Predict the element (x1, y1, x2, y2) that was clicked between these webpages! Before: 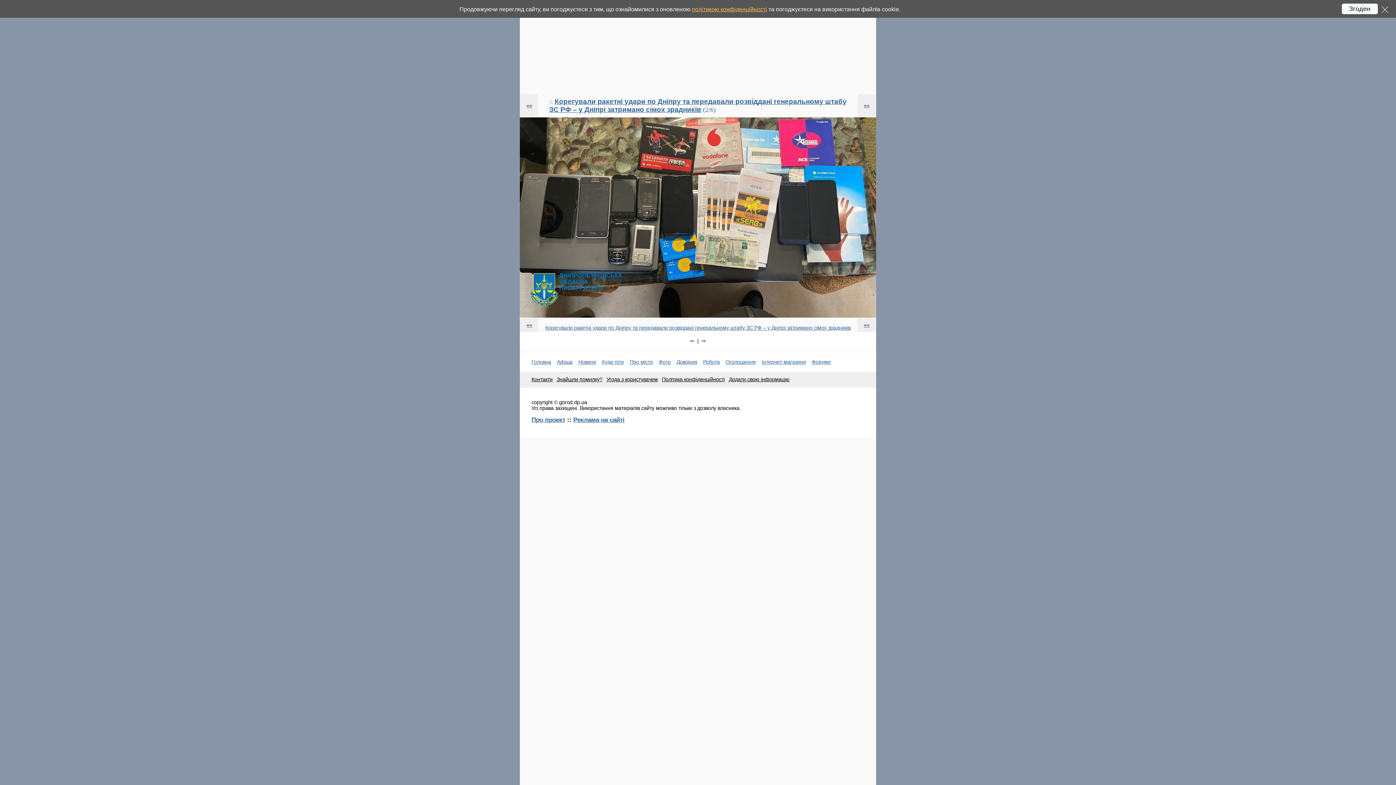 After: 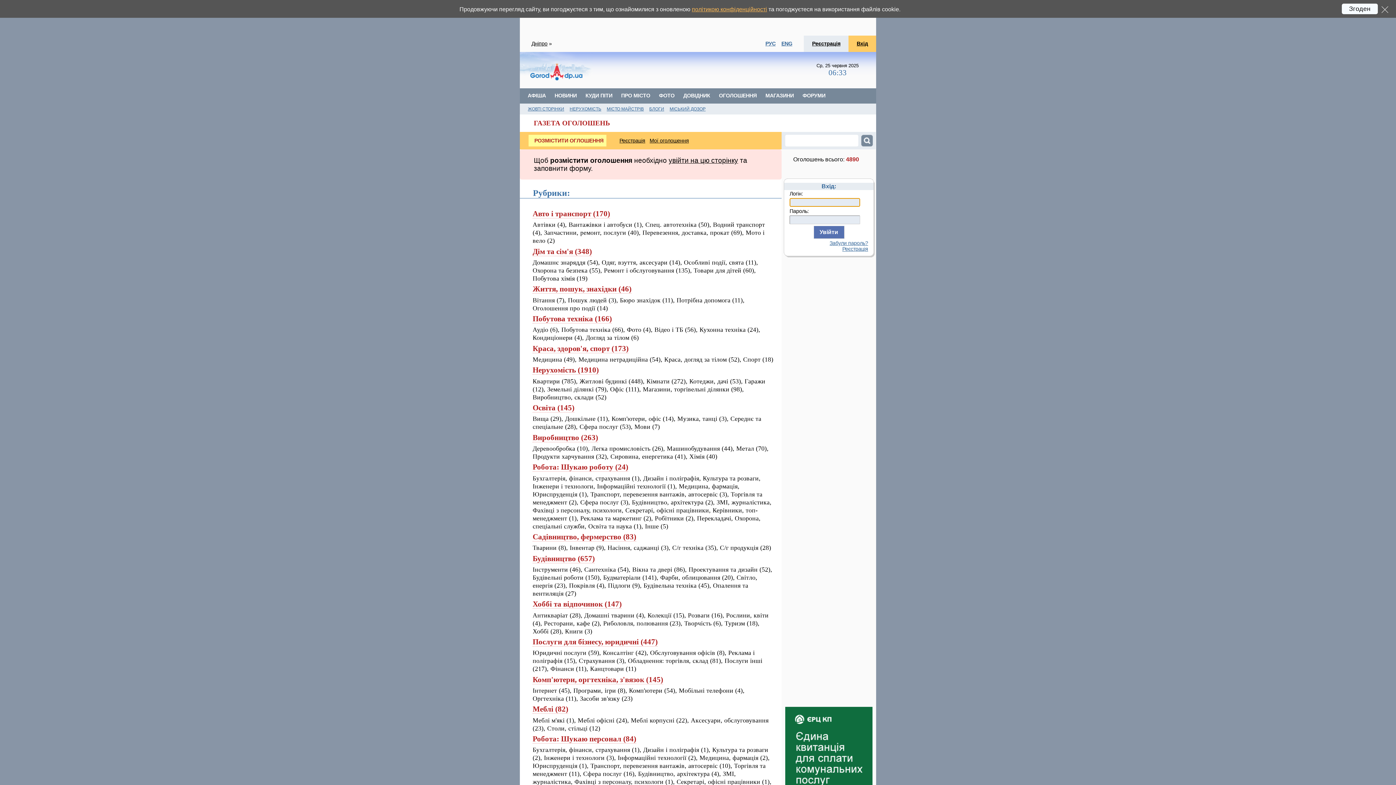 Action: bbox: (725, 352, 761, 372) label: Оголошення